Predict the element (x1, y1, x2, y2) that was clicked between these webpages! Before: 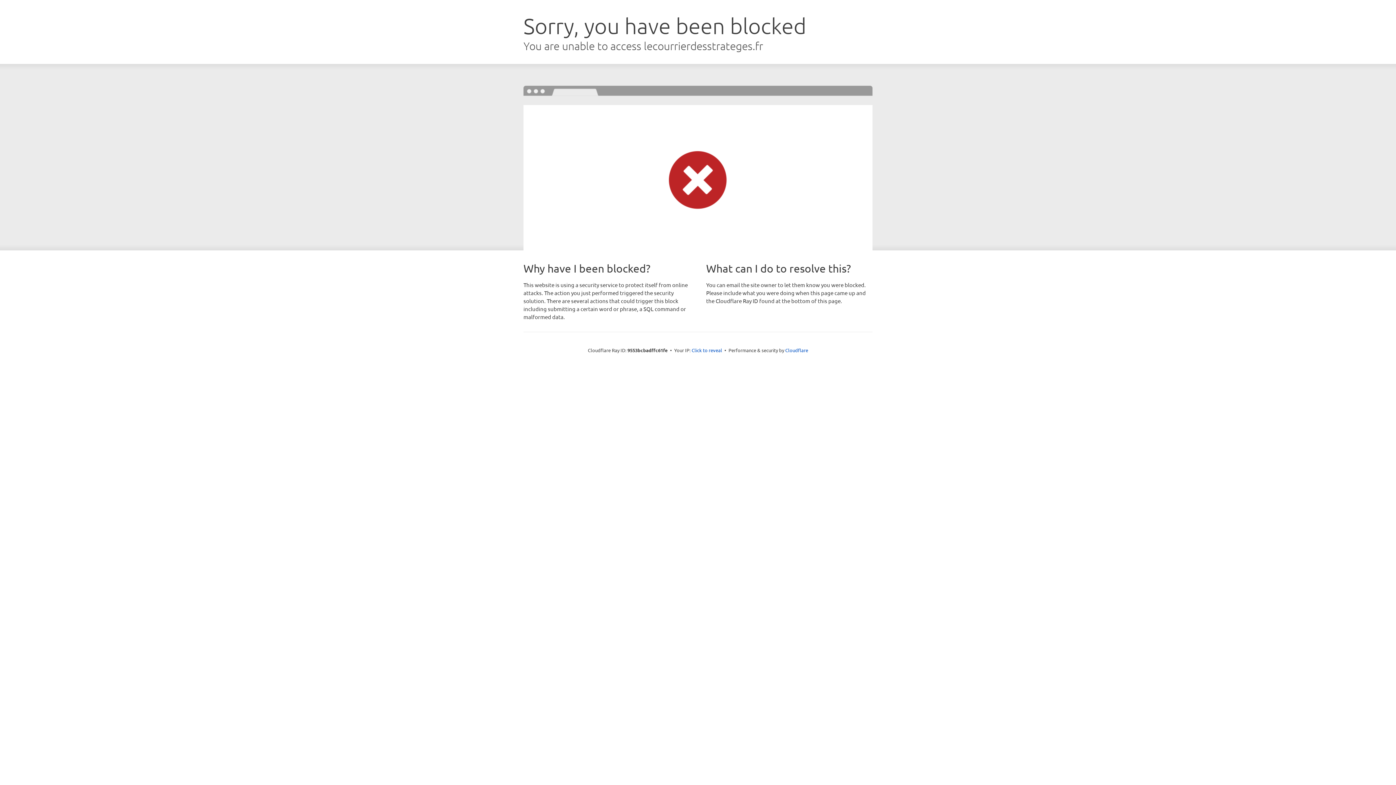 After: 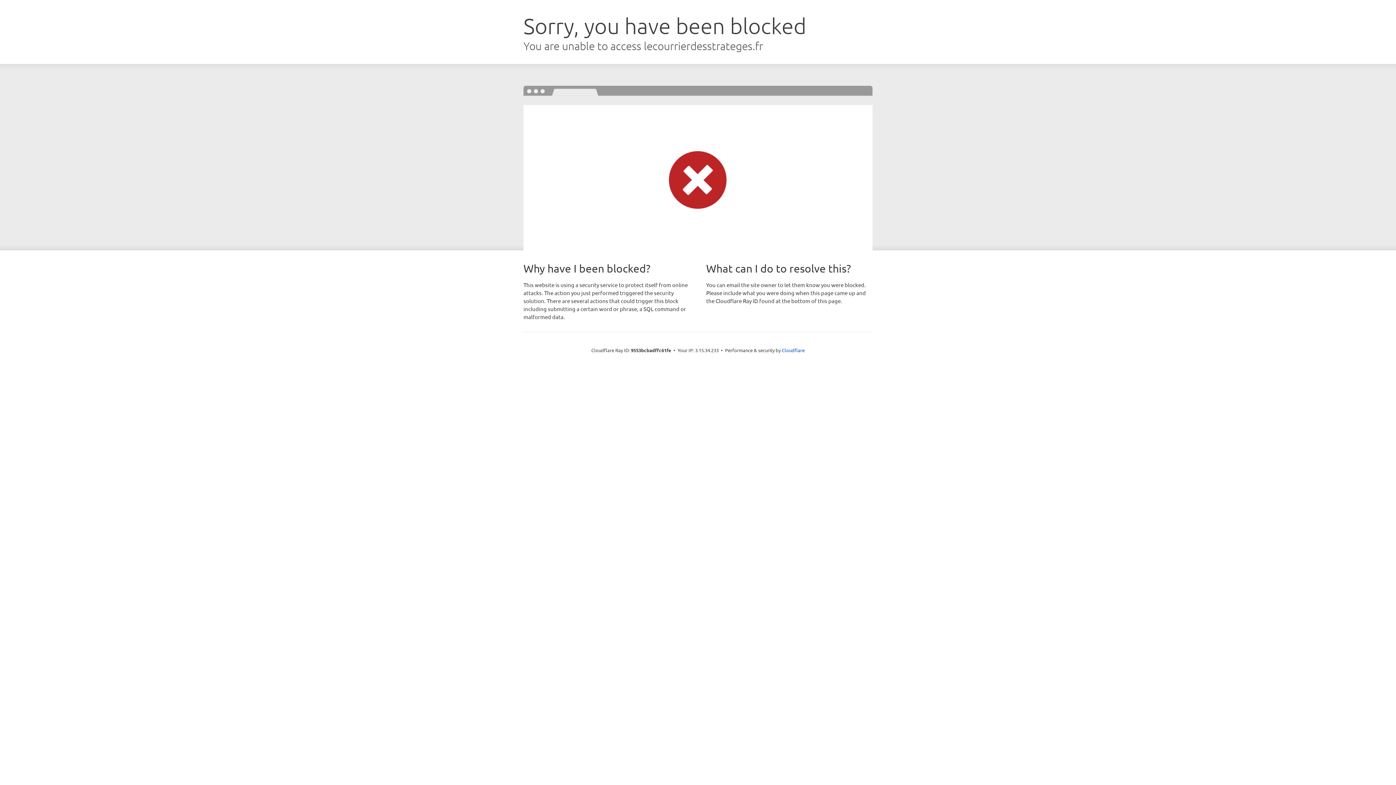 Action: bbox: (691, 346, 722, 353) label: Click to reveal